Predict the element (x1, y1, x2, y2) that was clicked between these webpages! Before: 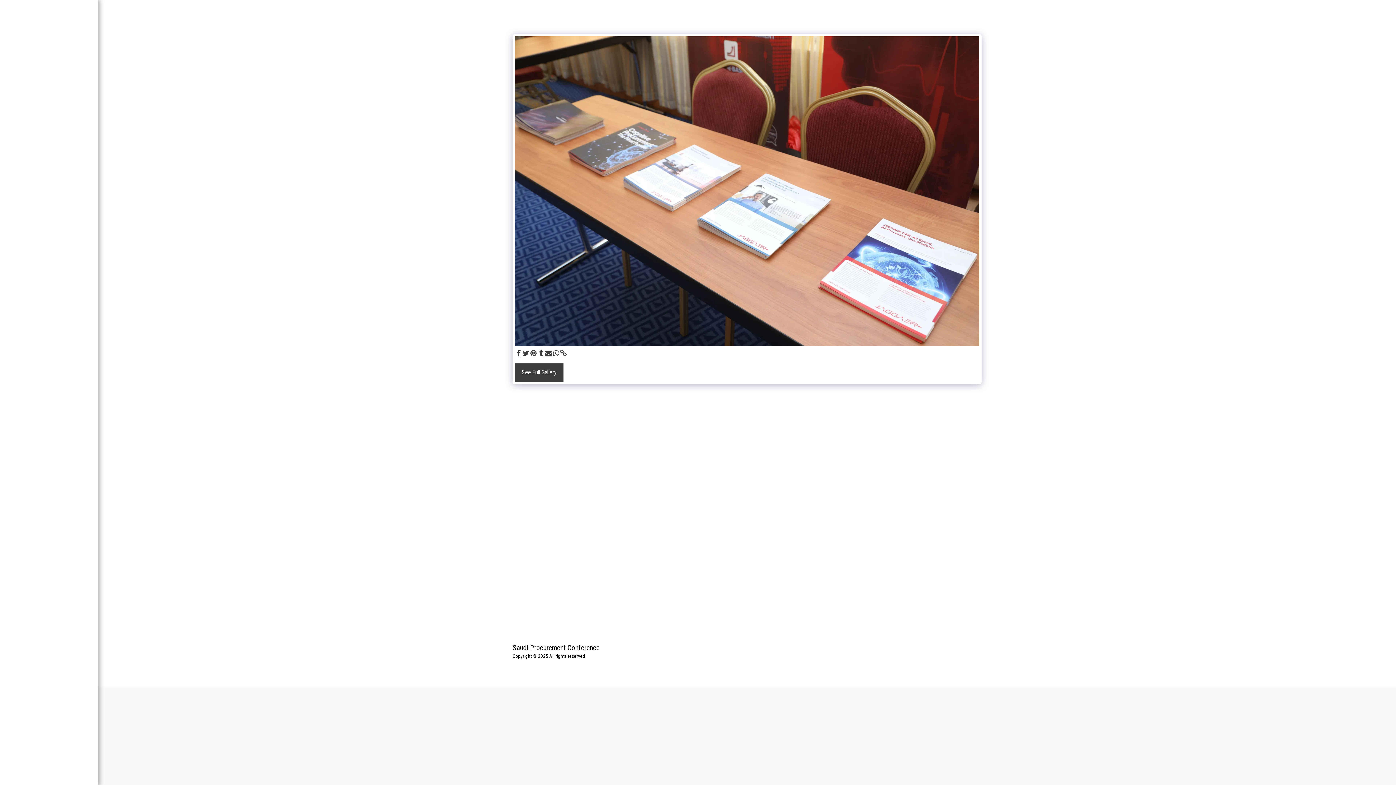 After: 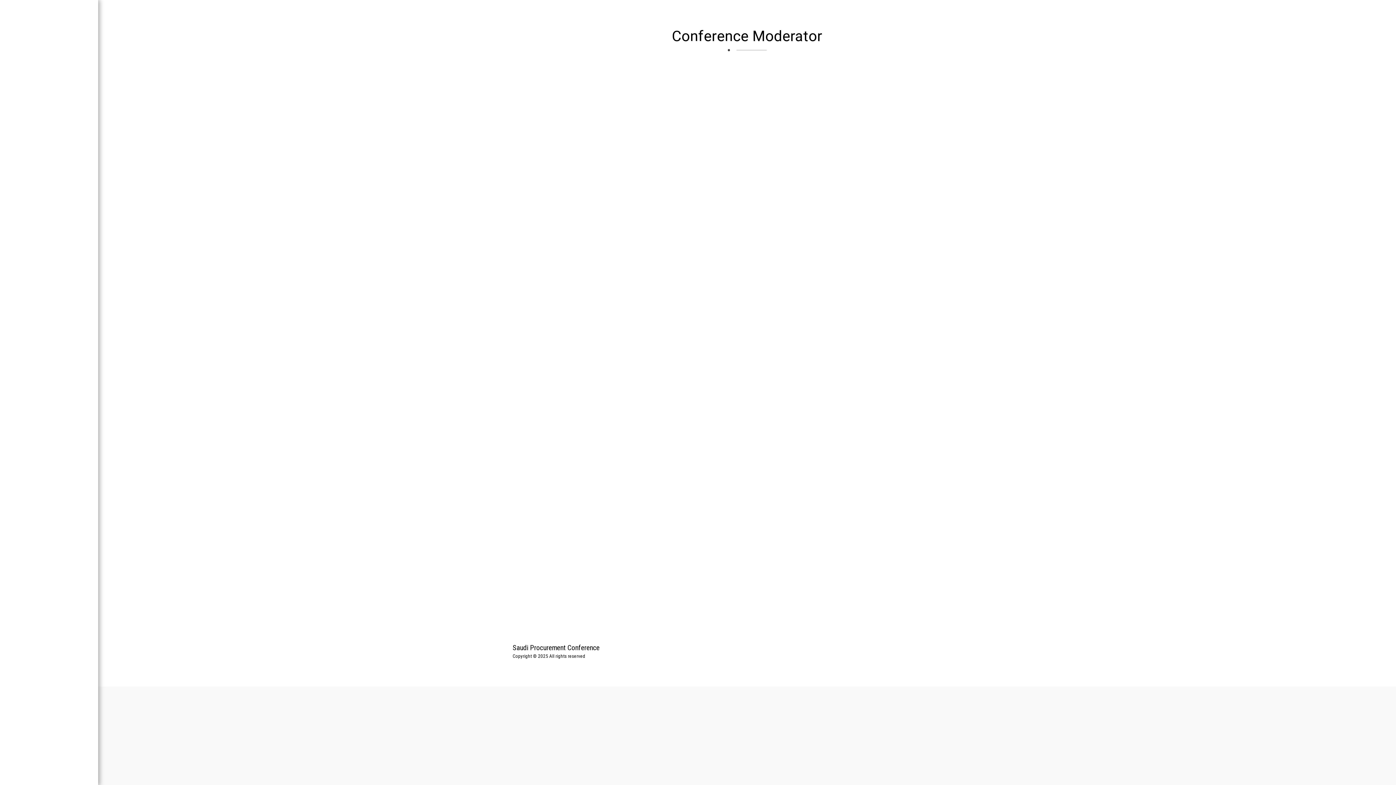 Action: bbox: (8, 97, 89, 110) label: CONFERENCE MODERATOR